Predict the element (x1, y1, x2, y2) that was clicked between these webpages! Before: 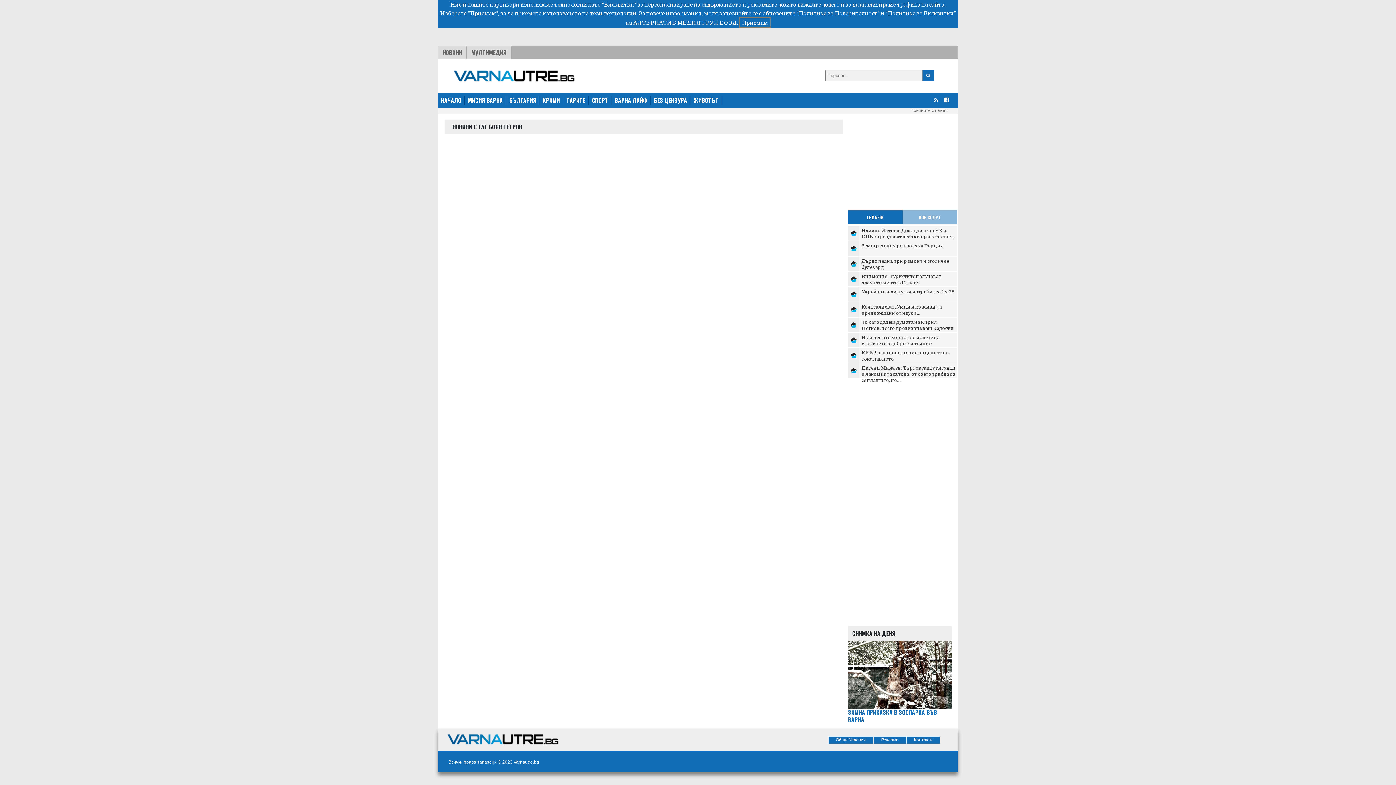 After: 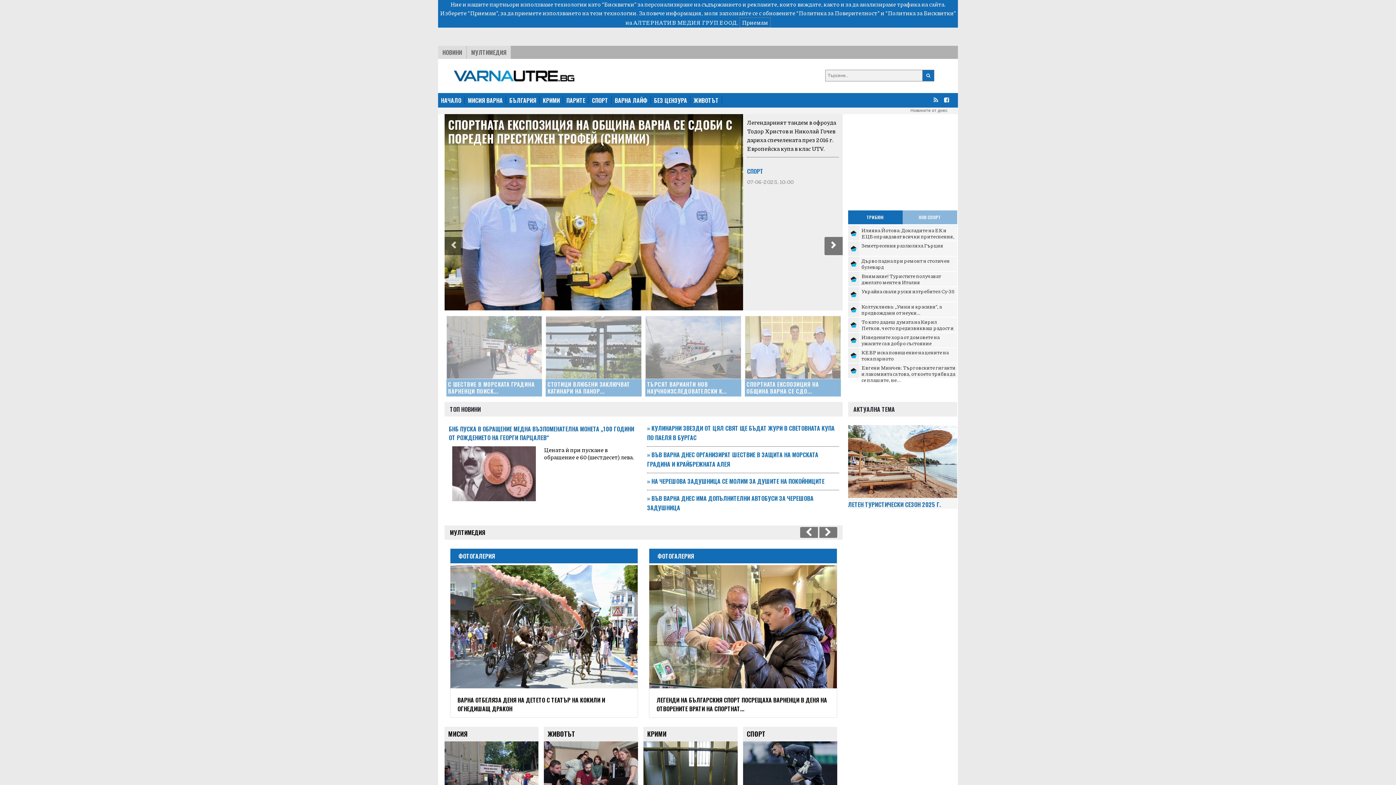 Action: label: НАЧАЛО bbox: (438, 96, 464, 104)